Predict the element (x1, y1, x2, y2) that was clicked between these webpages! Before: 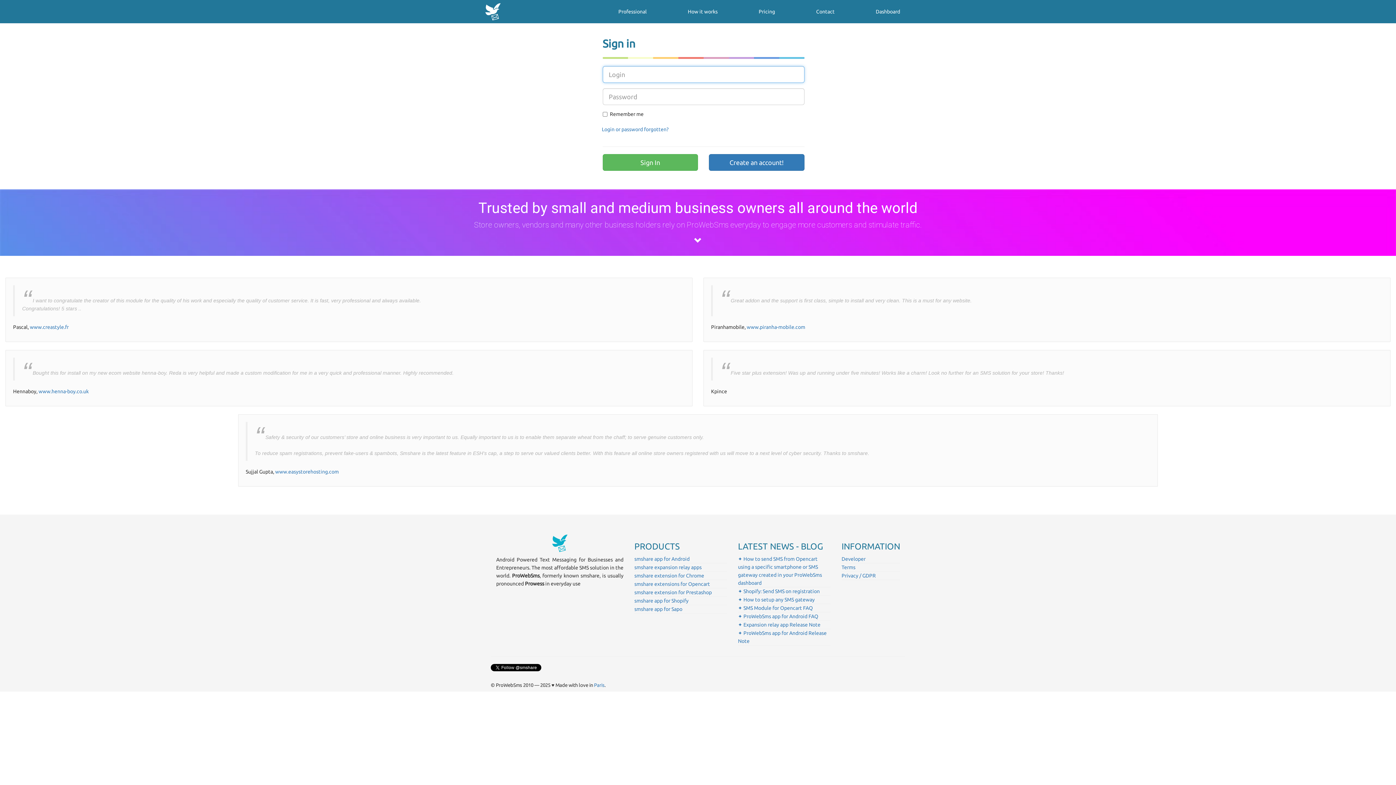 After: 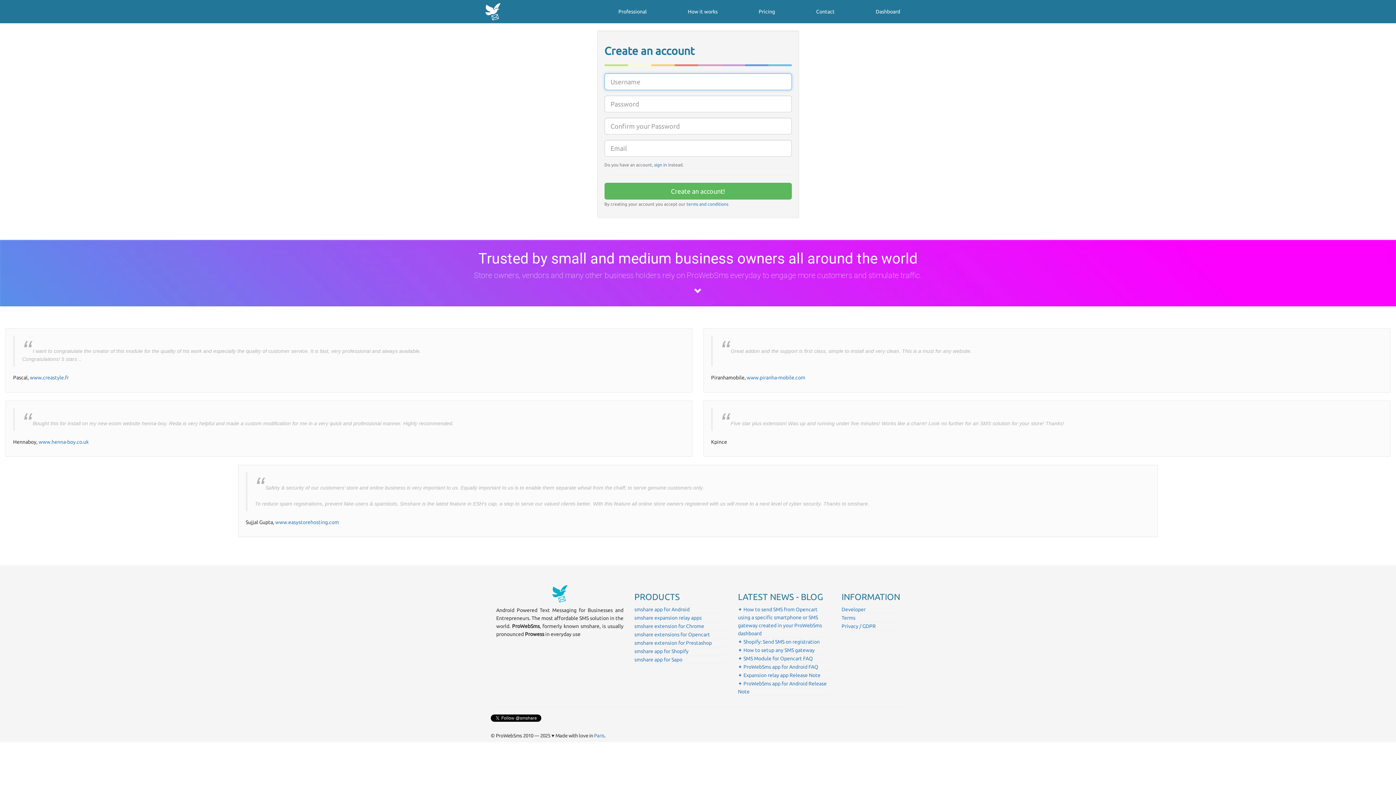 Action: label: Create an account! bbox: (709, 154, 804, 170)